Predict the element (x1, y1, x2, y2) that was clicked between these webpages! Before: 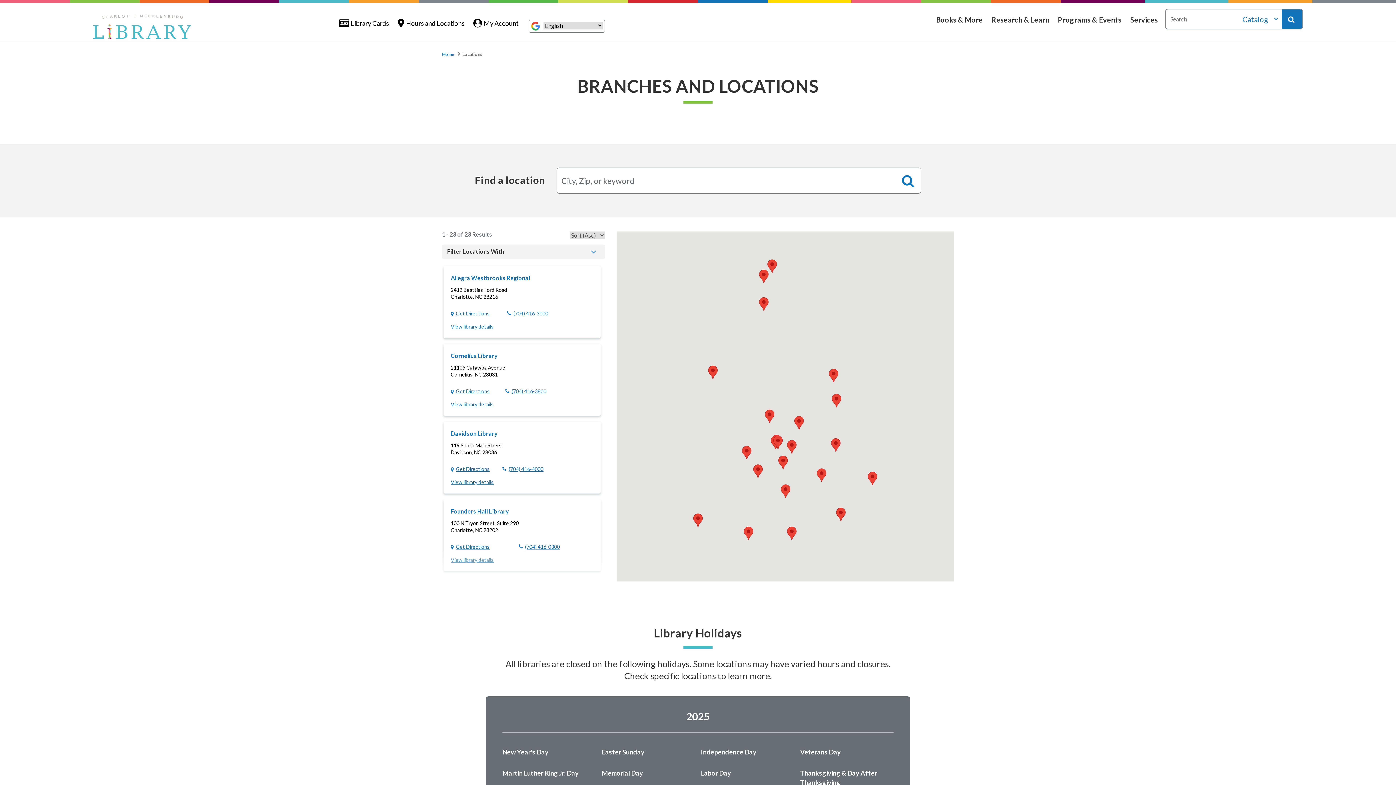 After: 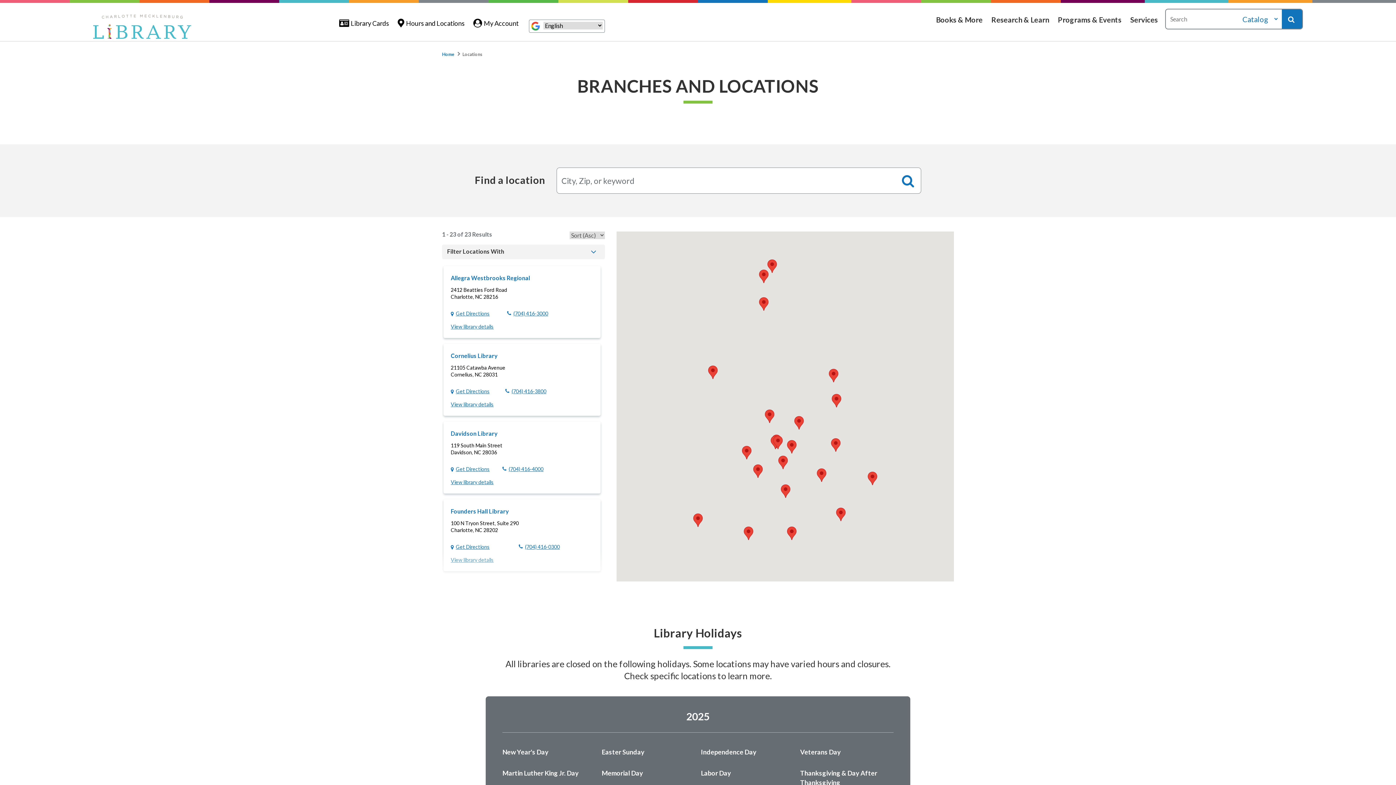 Action: label: Locations bbox: (462, 51, 482, 57)